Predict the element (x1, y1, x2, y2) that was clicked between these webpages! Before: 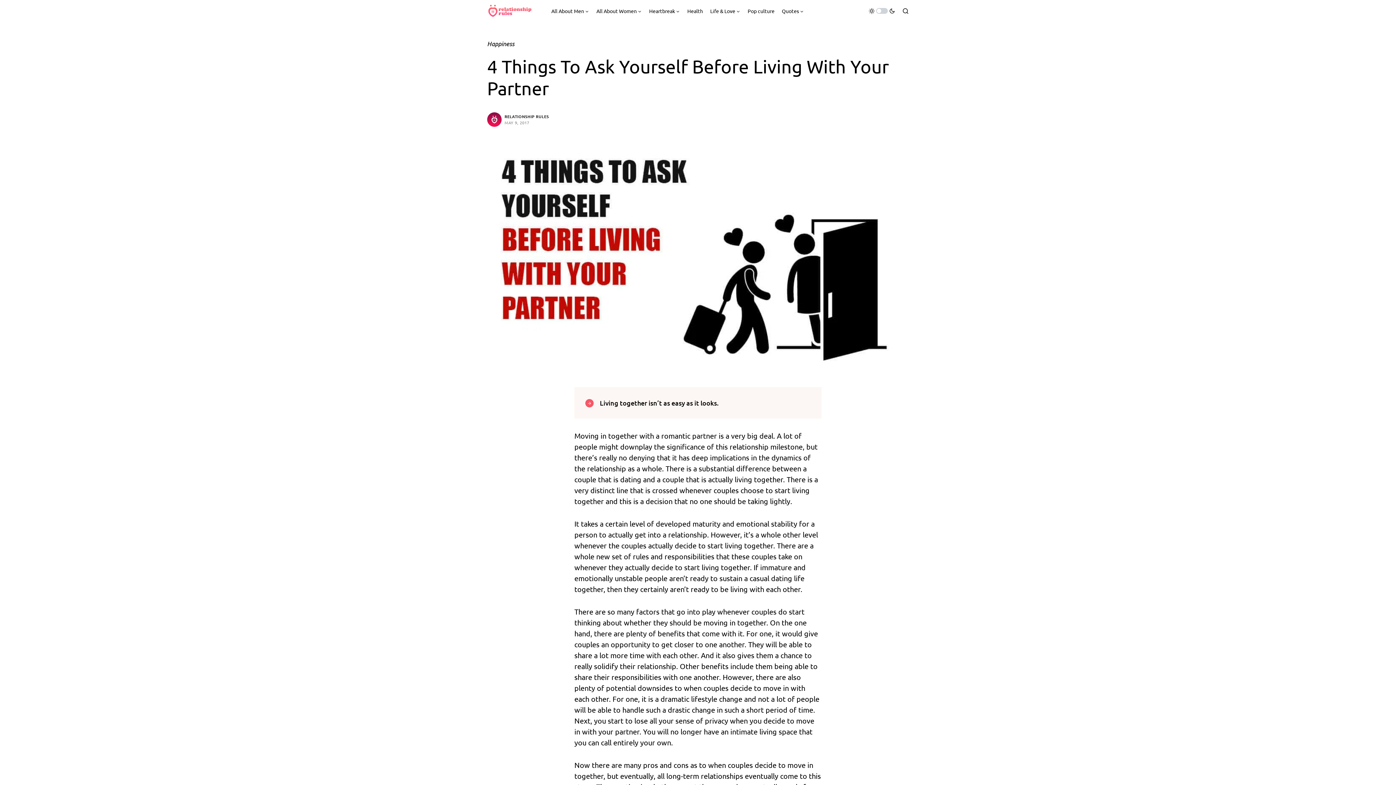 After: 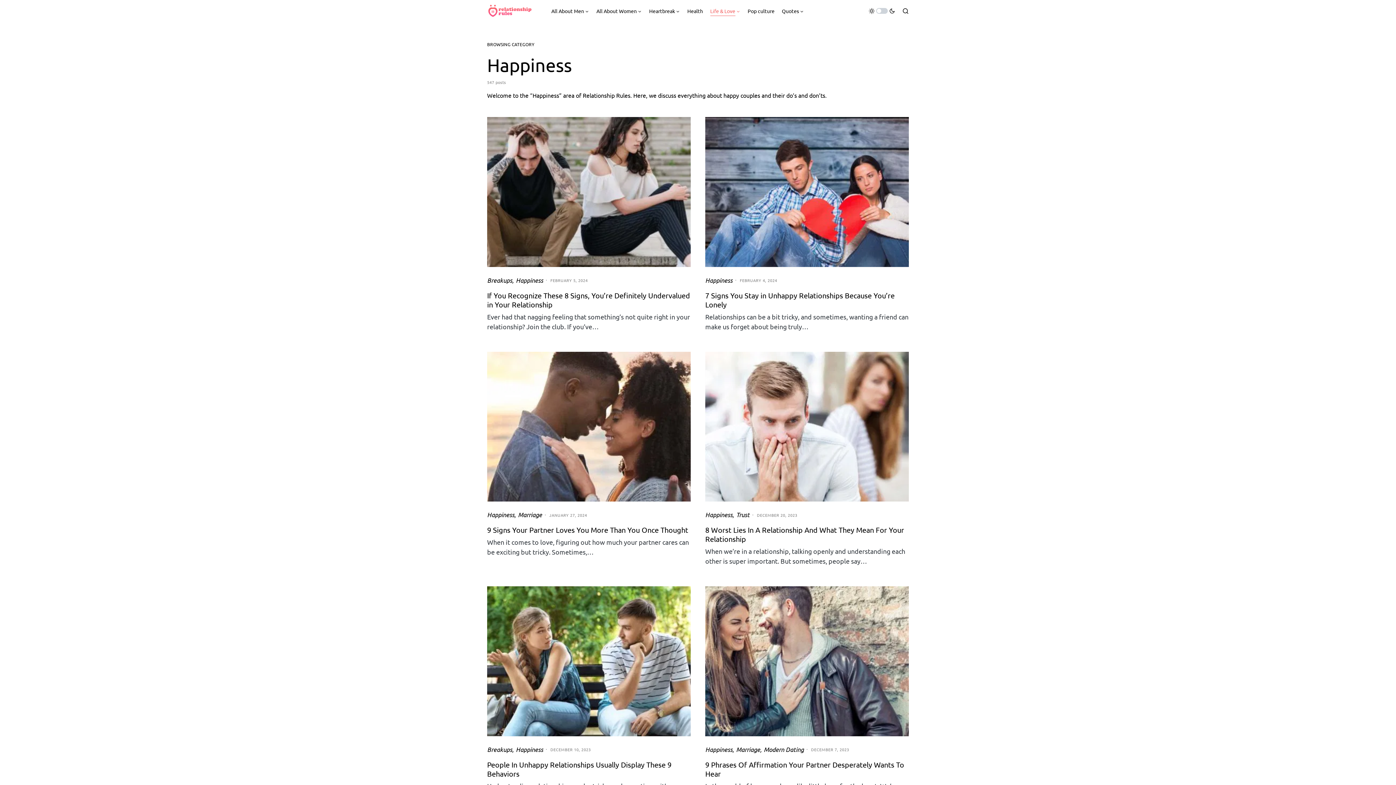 Action: label: Happiness bbox: (487, 39, 514, 47)